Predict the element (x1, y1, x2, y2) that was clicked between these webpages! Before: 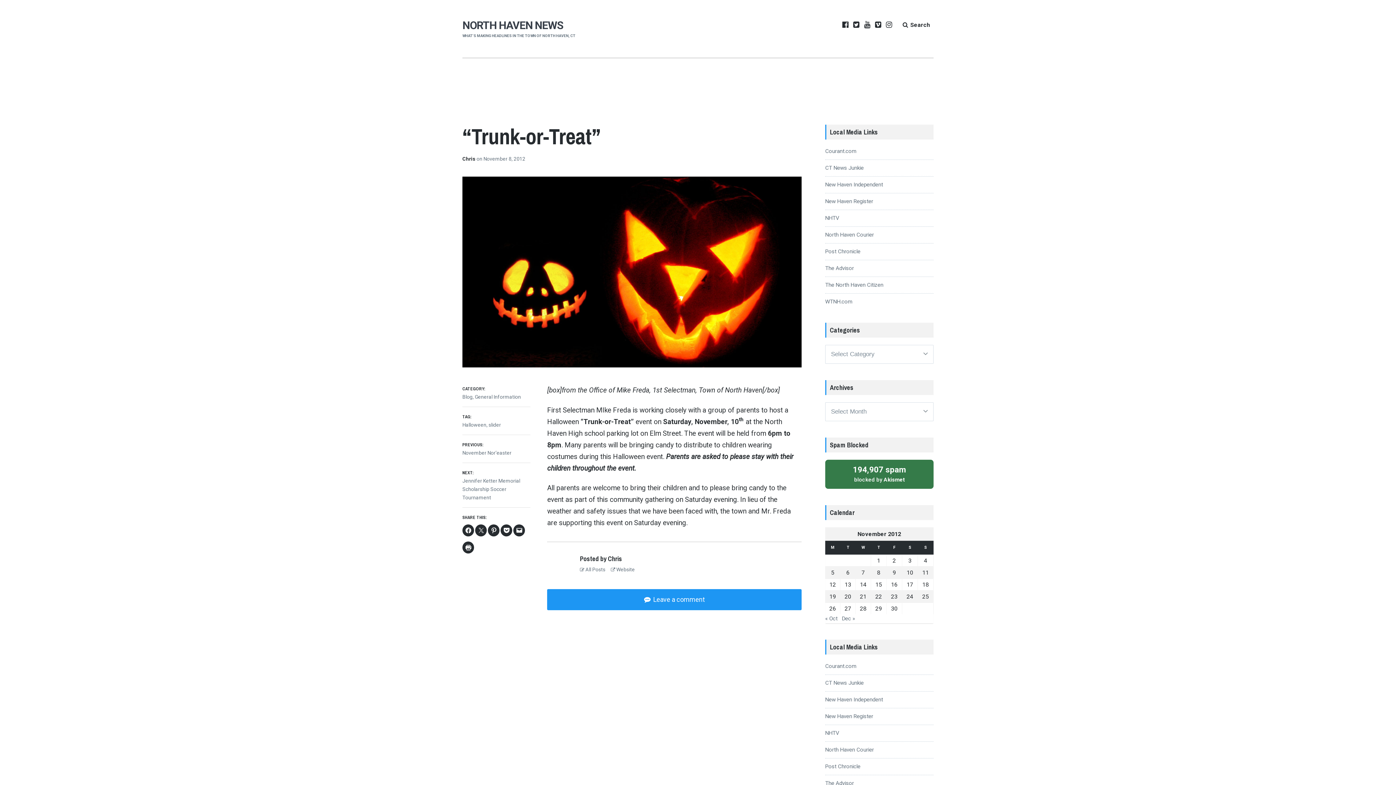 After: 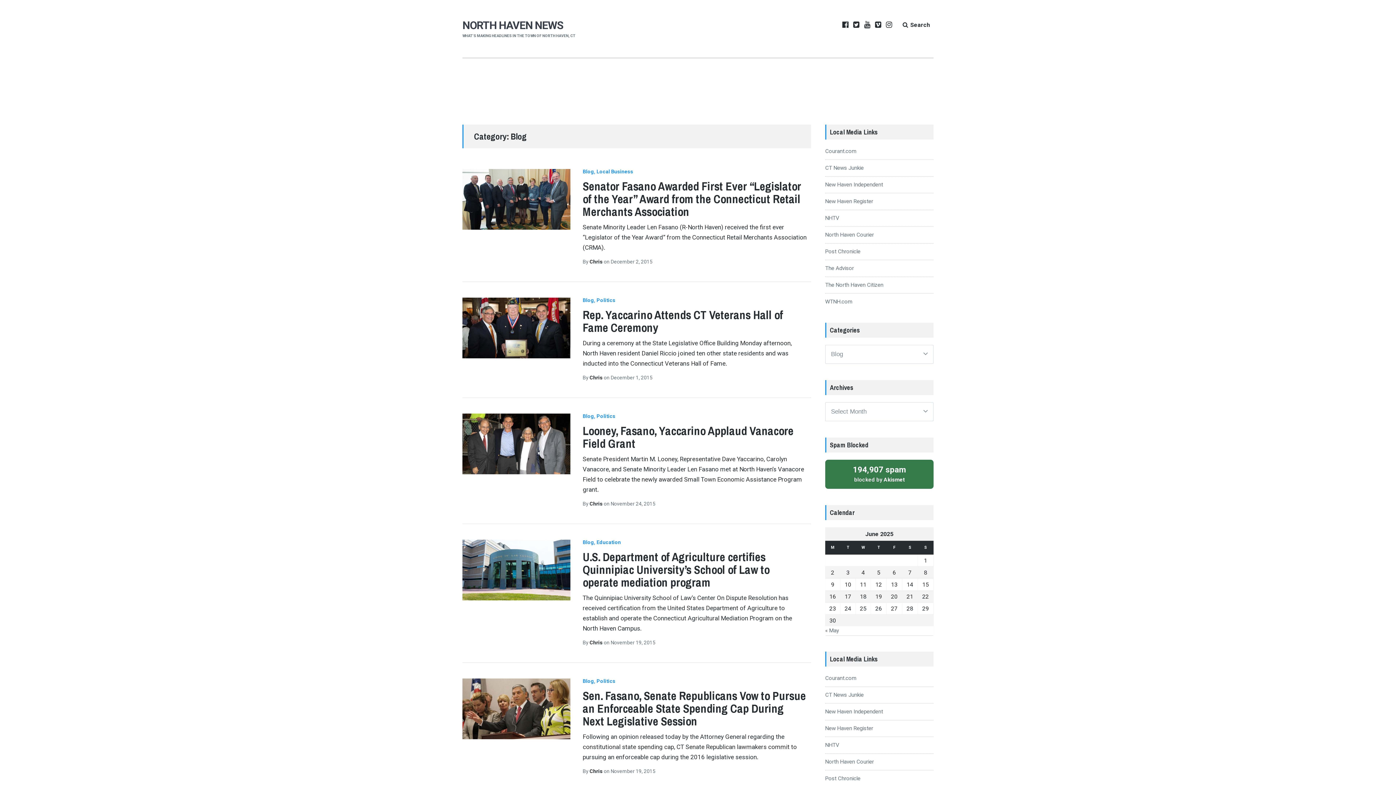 Action: label: Blog bbox: (462, 394, 472, 399)